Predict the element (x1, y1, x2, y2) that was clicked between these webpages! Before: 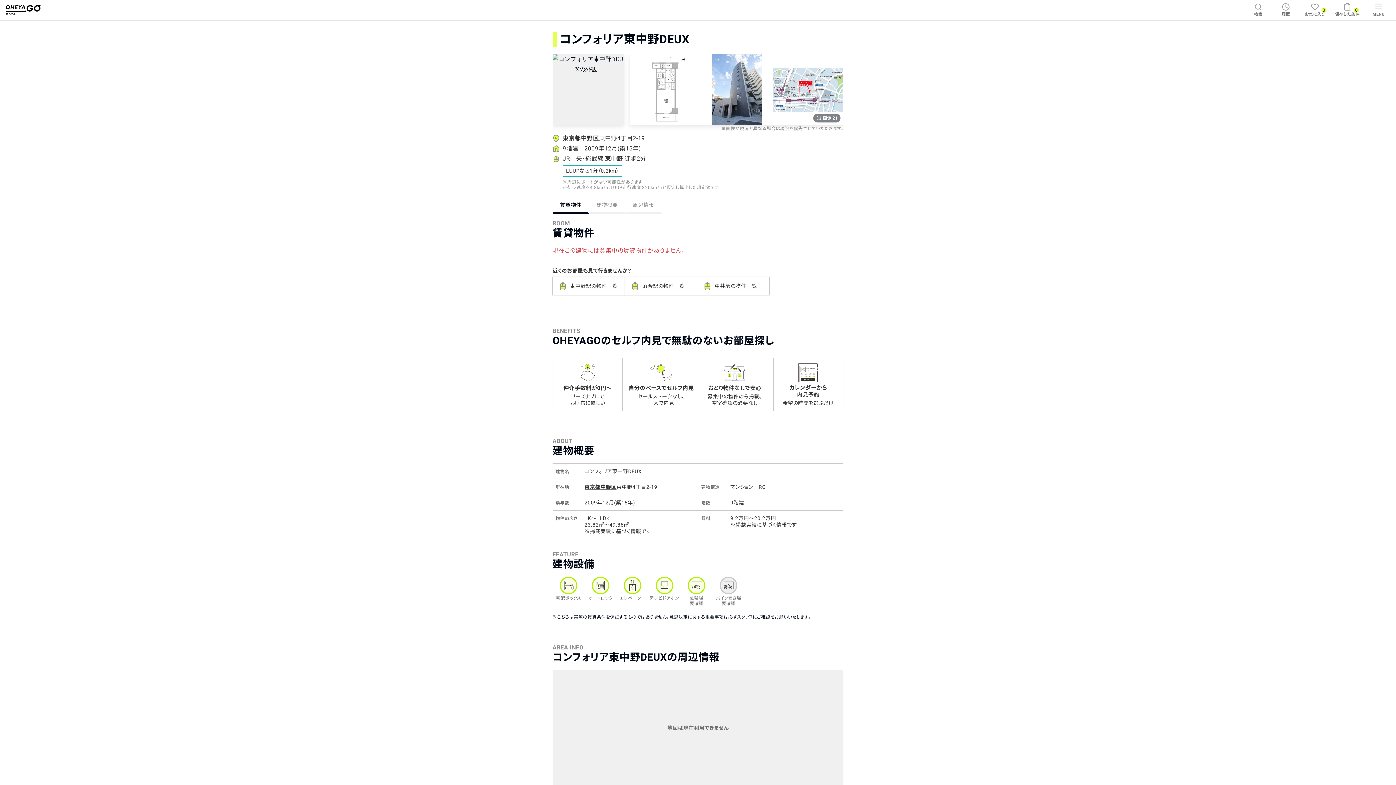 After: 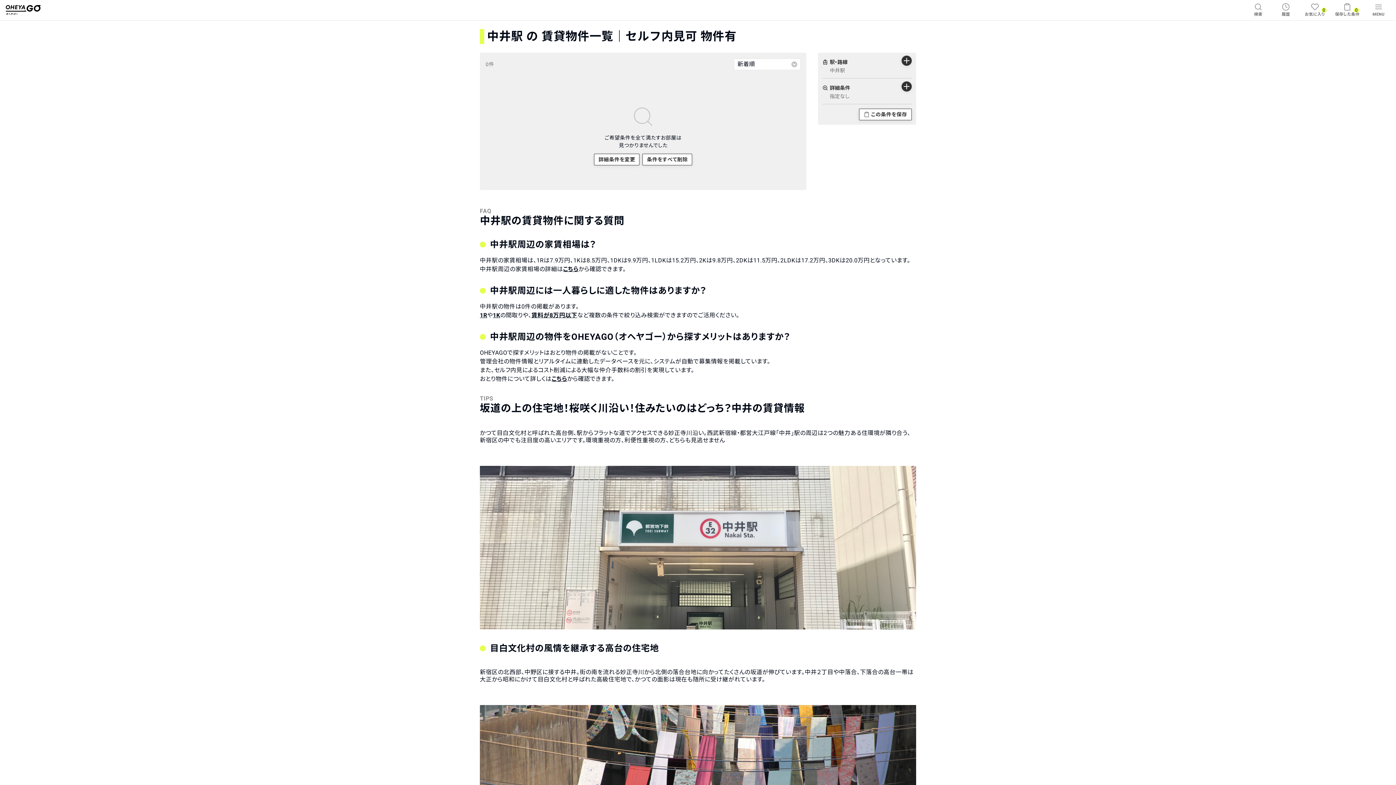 Action: bbox: (697, 276, 769, 295) label: 中井駅の物件一覧